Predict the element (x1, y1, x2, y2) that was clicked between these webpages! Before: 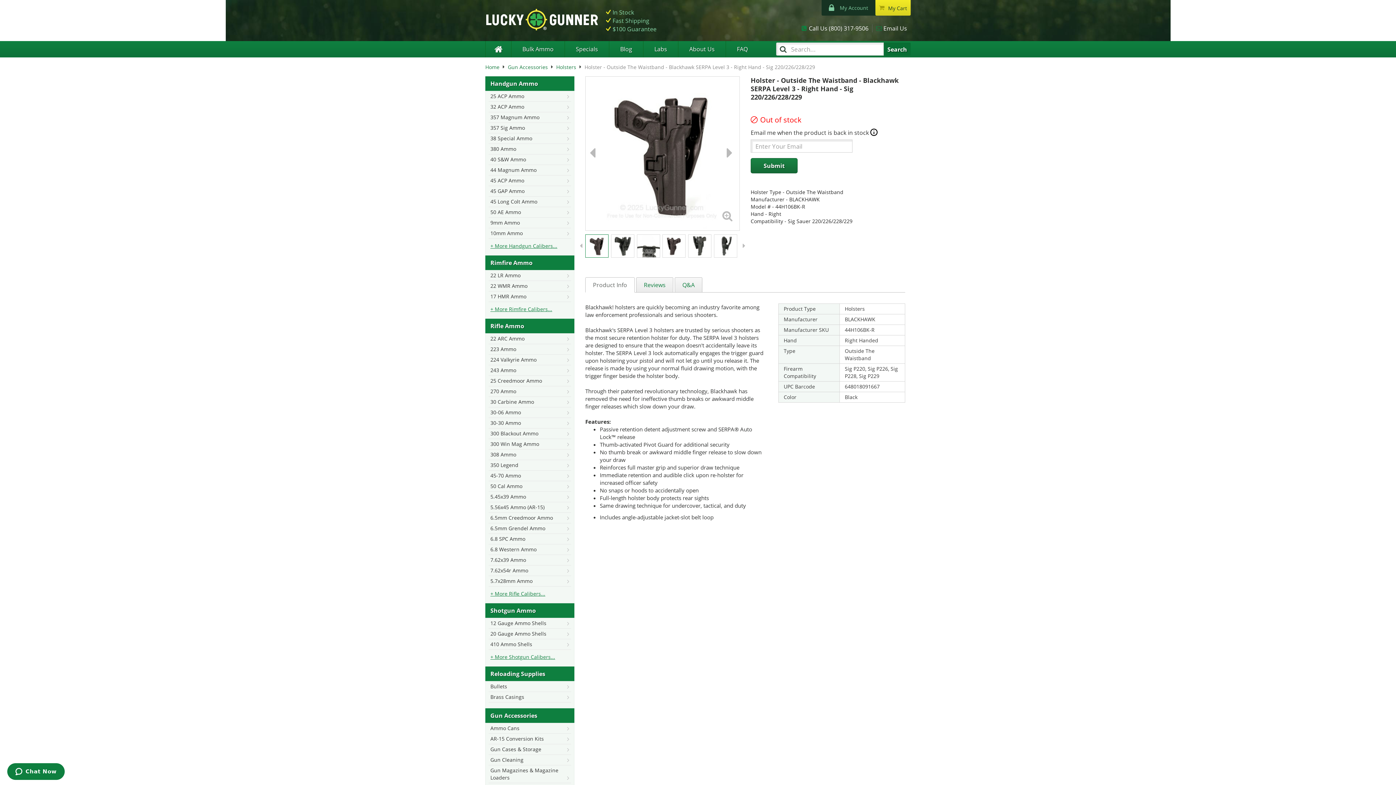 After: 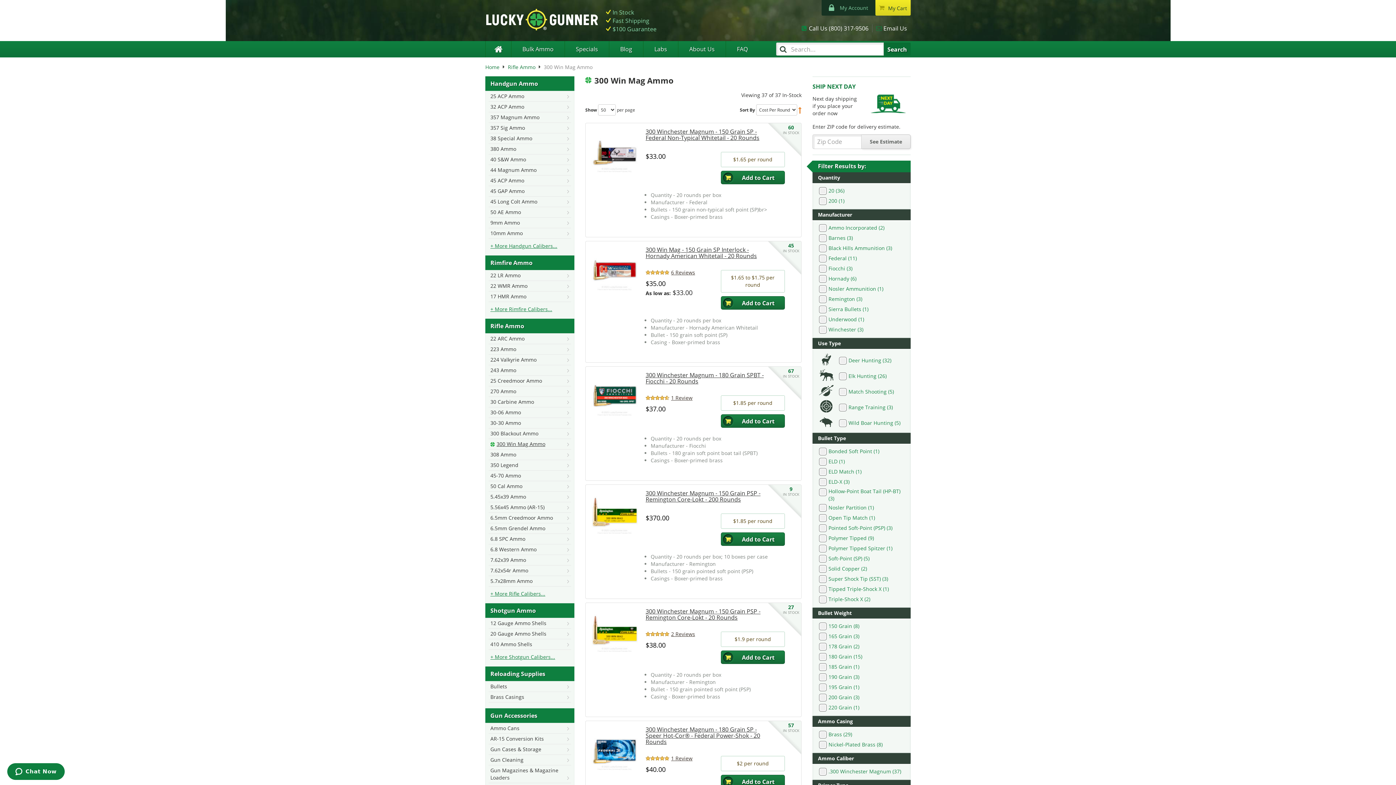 Action: bbox: (488, 439, 571, 449) label: 300 Win Mag Ammo